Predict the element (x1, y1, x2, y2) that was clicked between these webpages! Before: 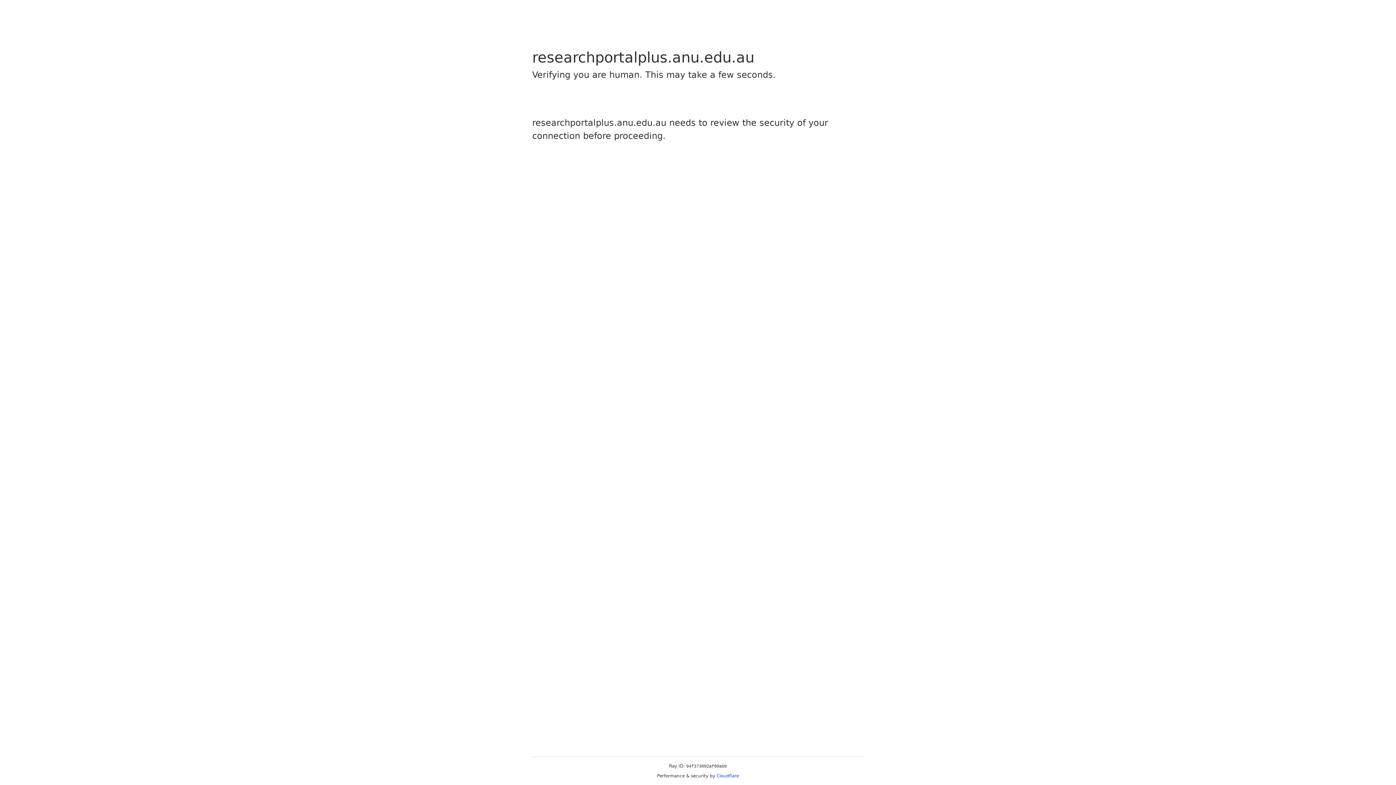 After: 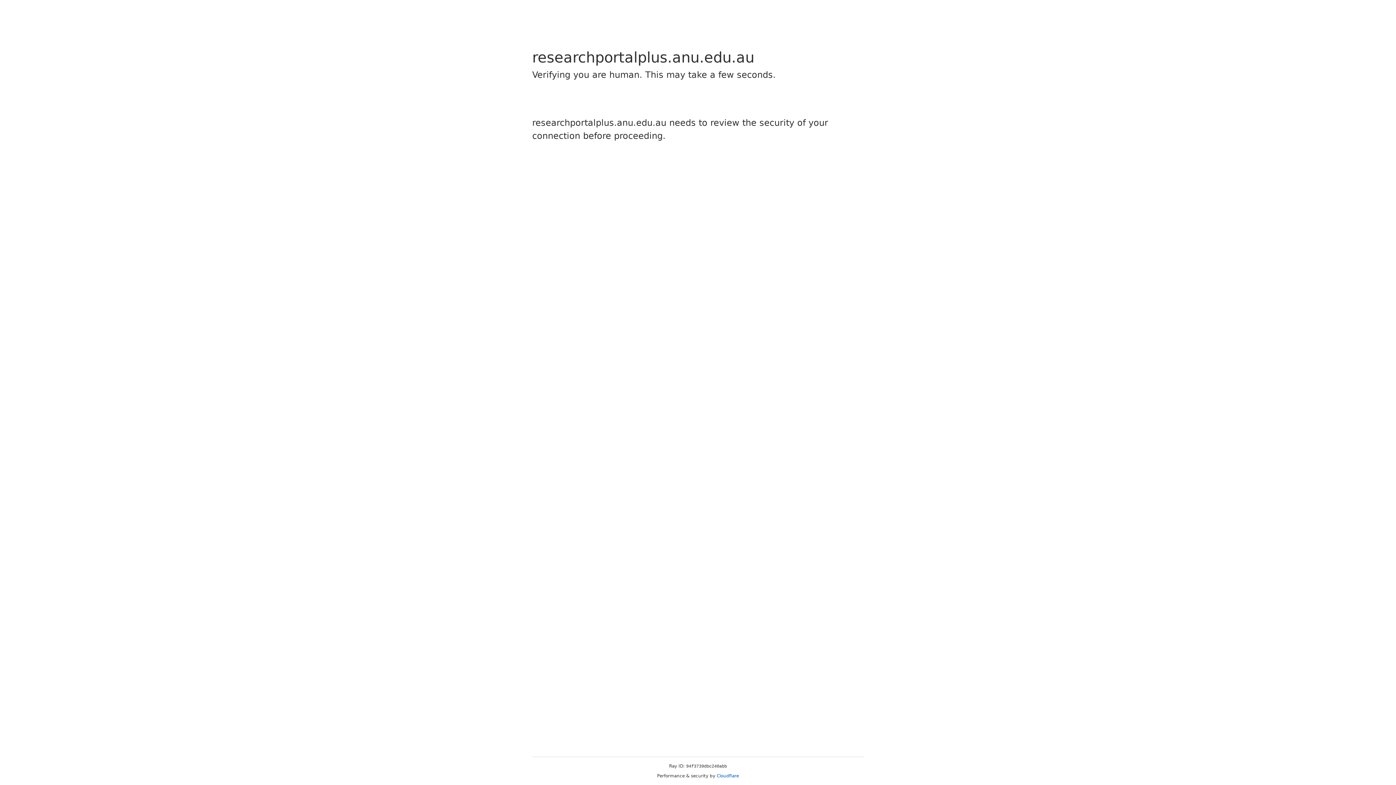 Action: bbox: (716, 773, 739, 778) label: Cloudflare